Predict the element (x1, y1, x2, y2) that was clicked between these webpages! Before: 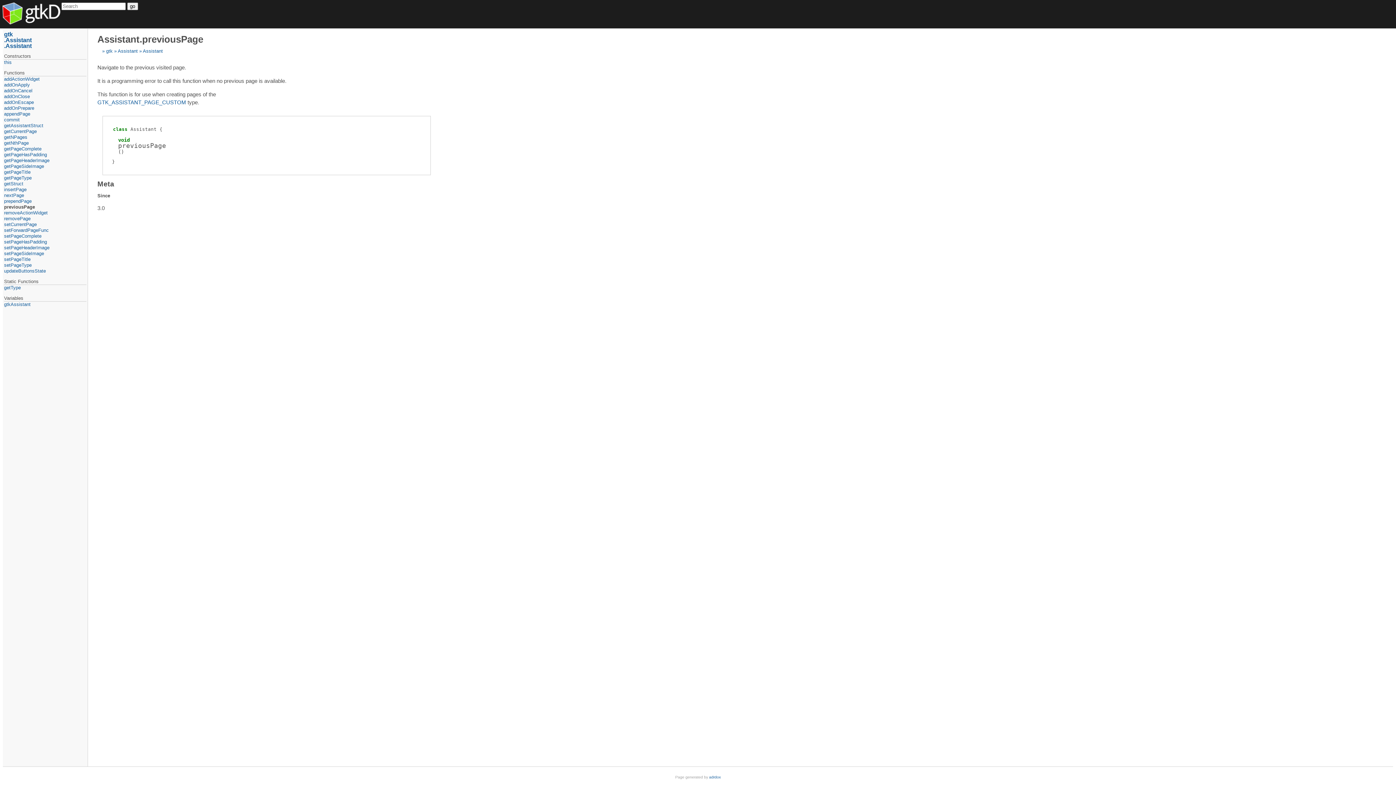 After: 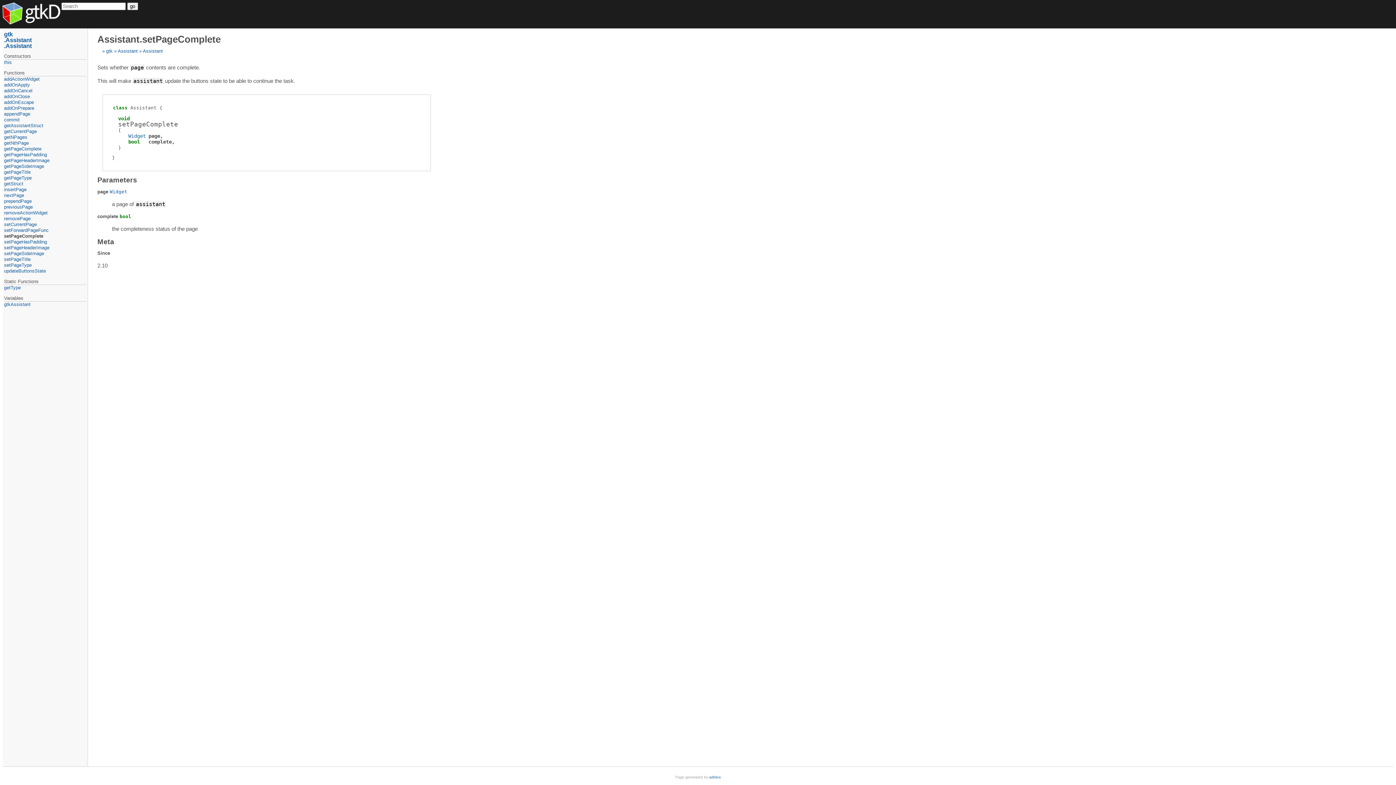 Action: bbox: (4, 233, 86, 239) label: setPageComplete